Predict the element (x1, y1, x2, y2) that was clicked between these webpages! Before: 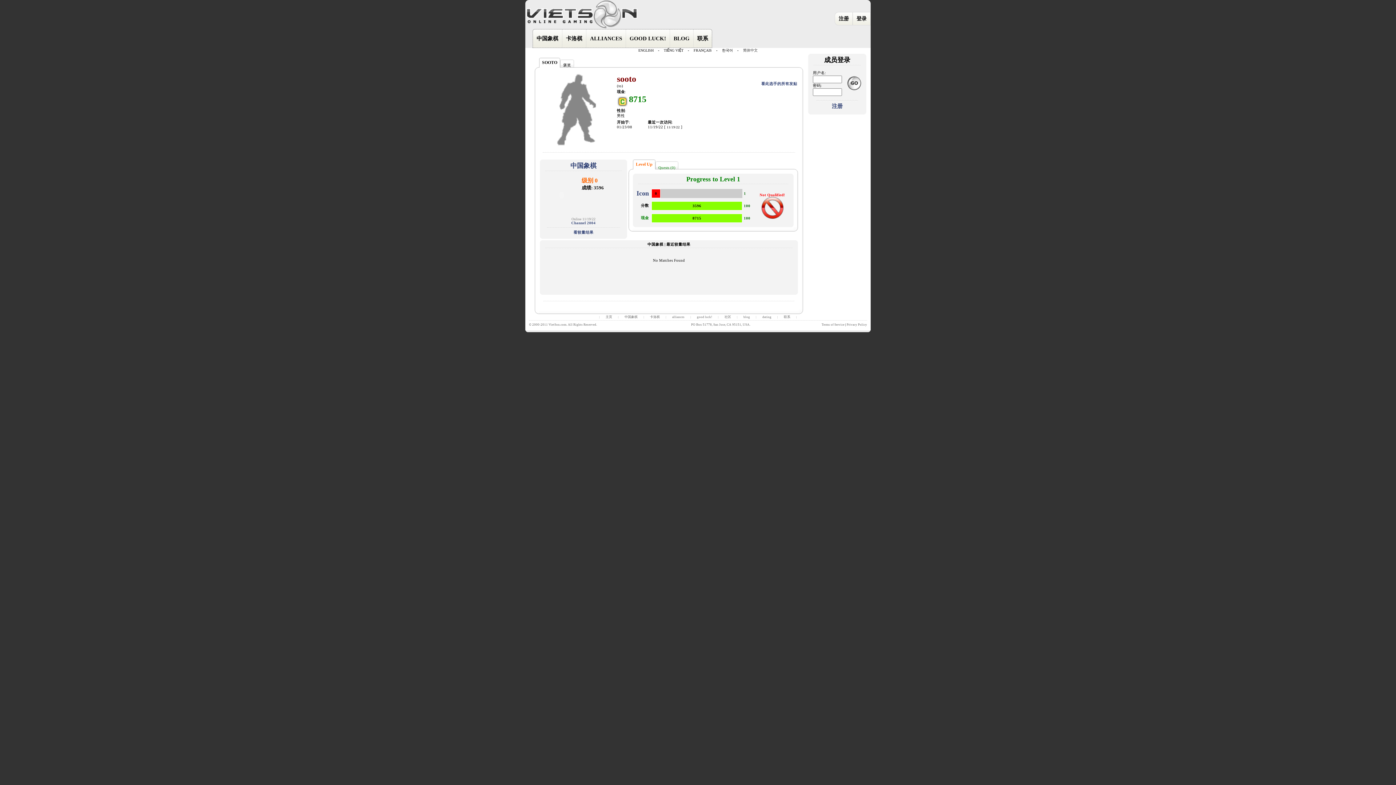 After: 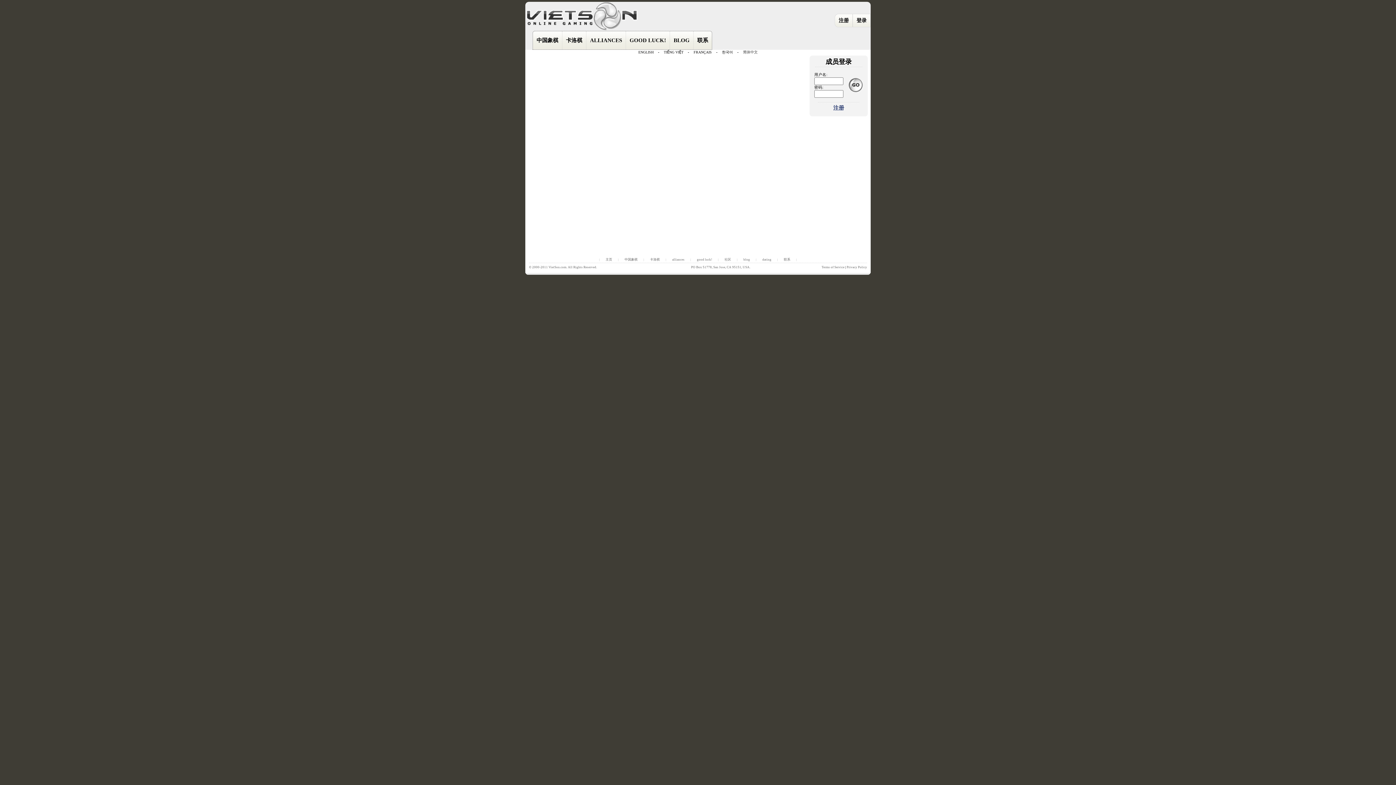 Action: label: Channel 2004 bbox: (571, 221, 595, 225)